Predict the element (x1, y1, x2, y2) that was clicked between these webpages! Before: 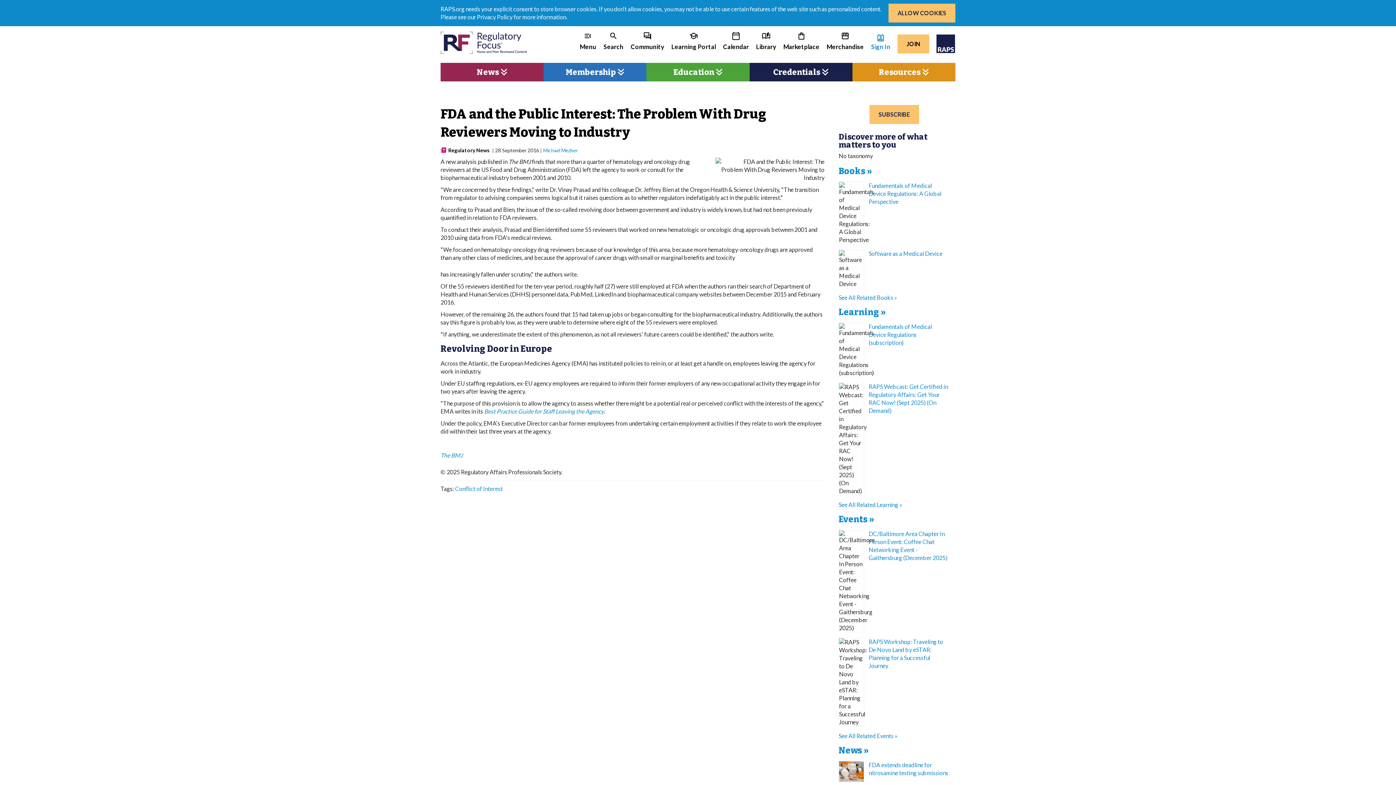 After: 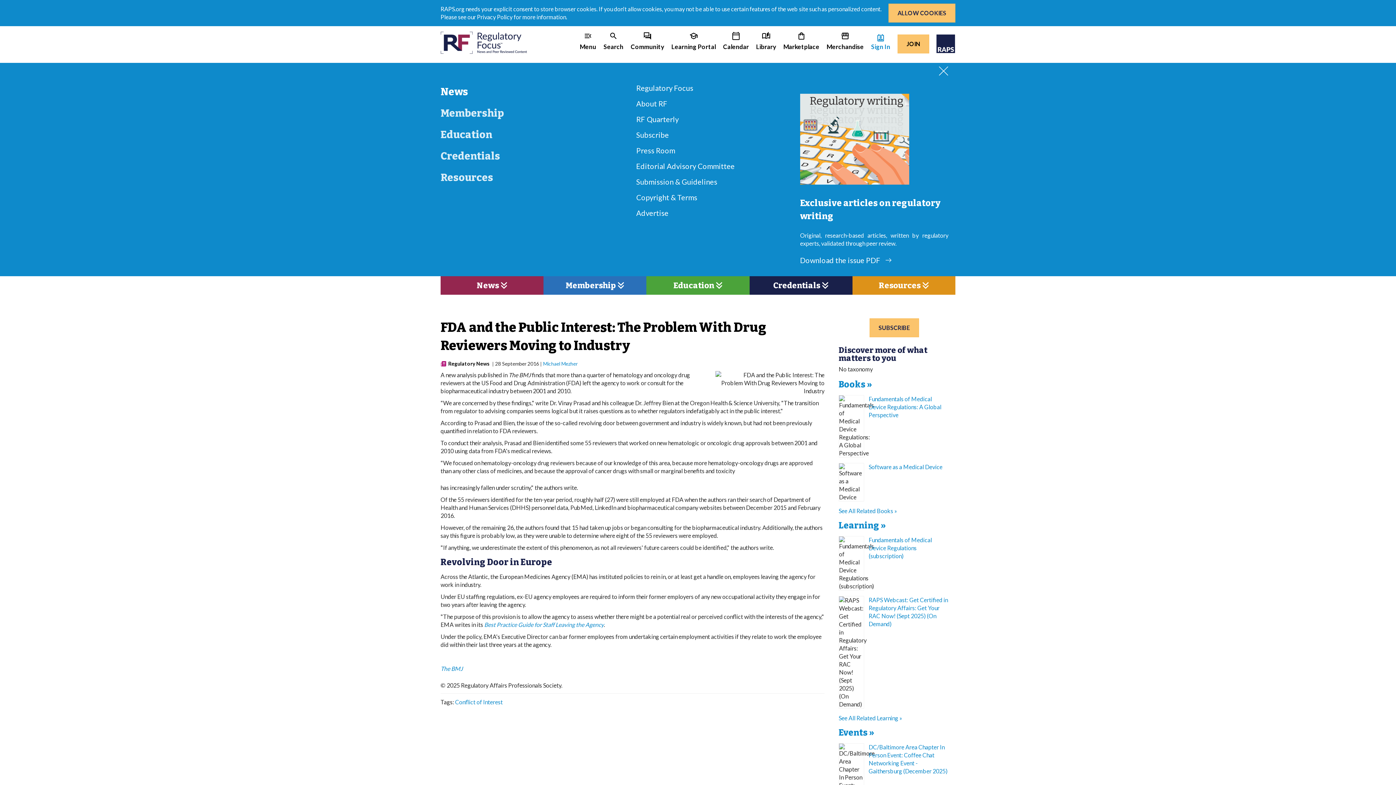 Action: bbox: (580, 31, 596, 51) label: menu_open

Menu